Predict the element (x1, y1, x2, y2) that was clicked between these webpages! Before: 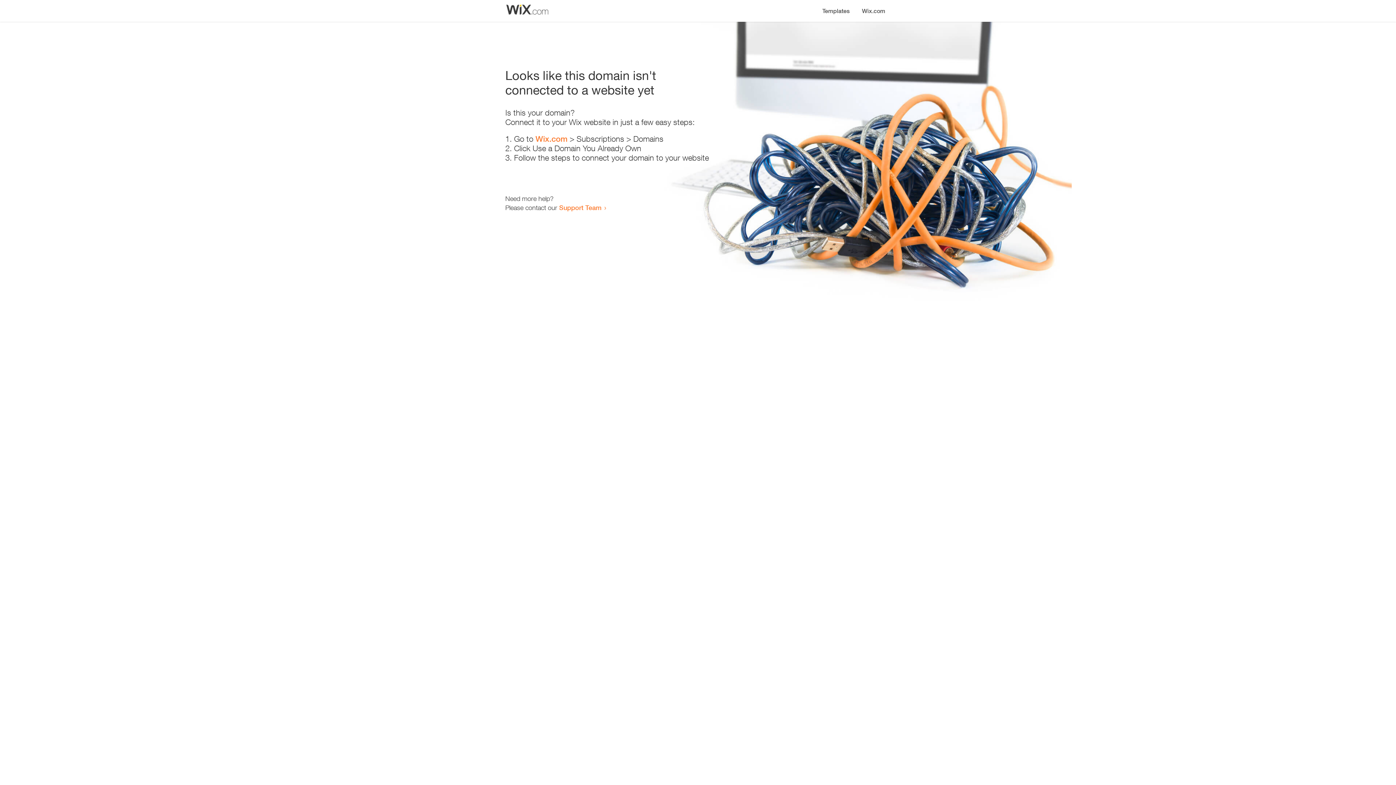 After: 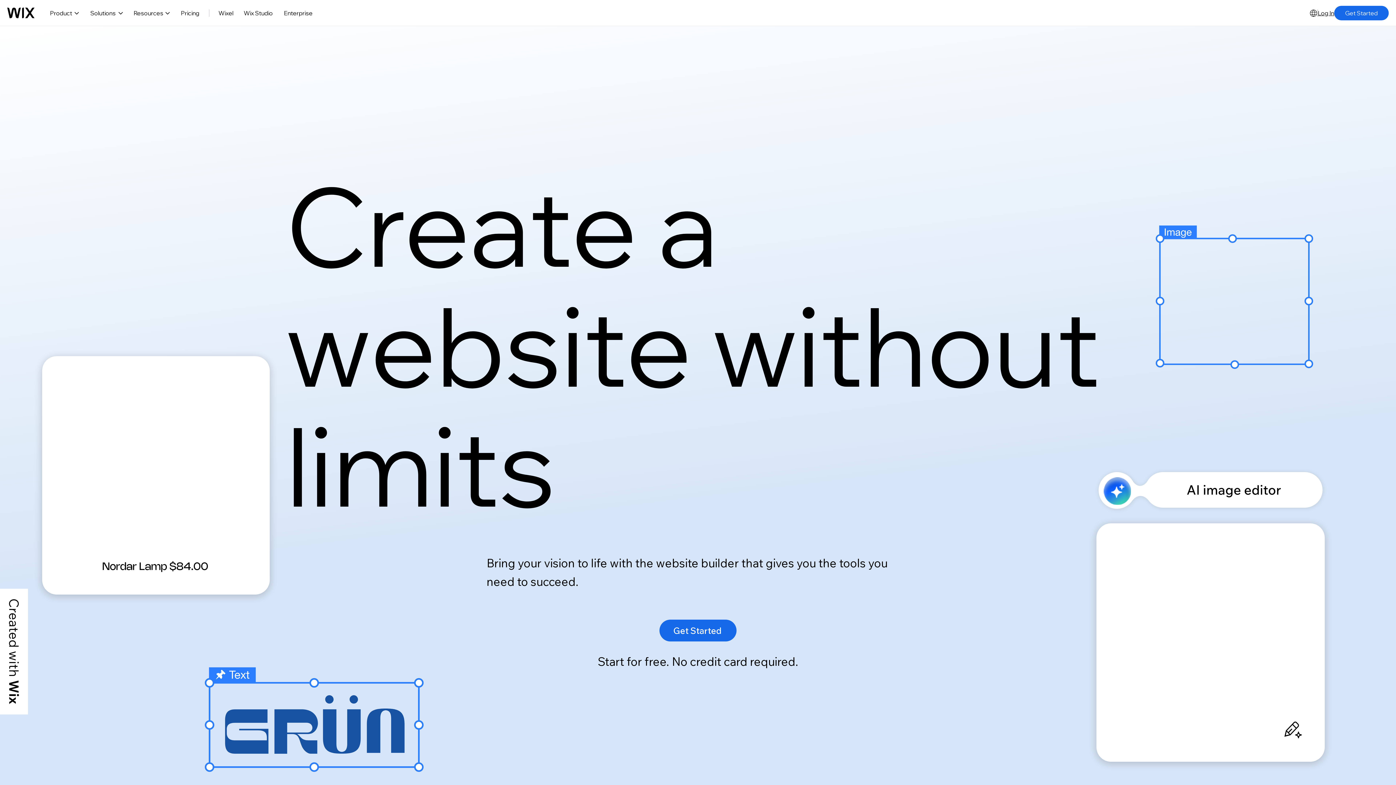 Action: bbox: (856, 0, 890, 14) label: Wix.com